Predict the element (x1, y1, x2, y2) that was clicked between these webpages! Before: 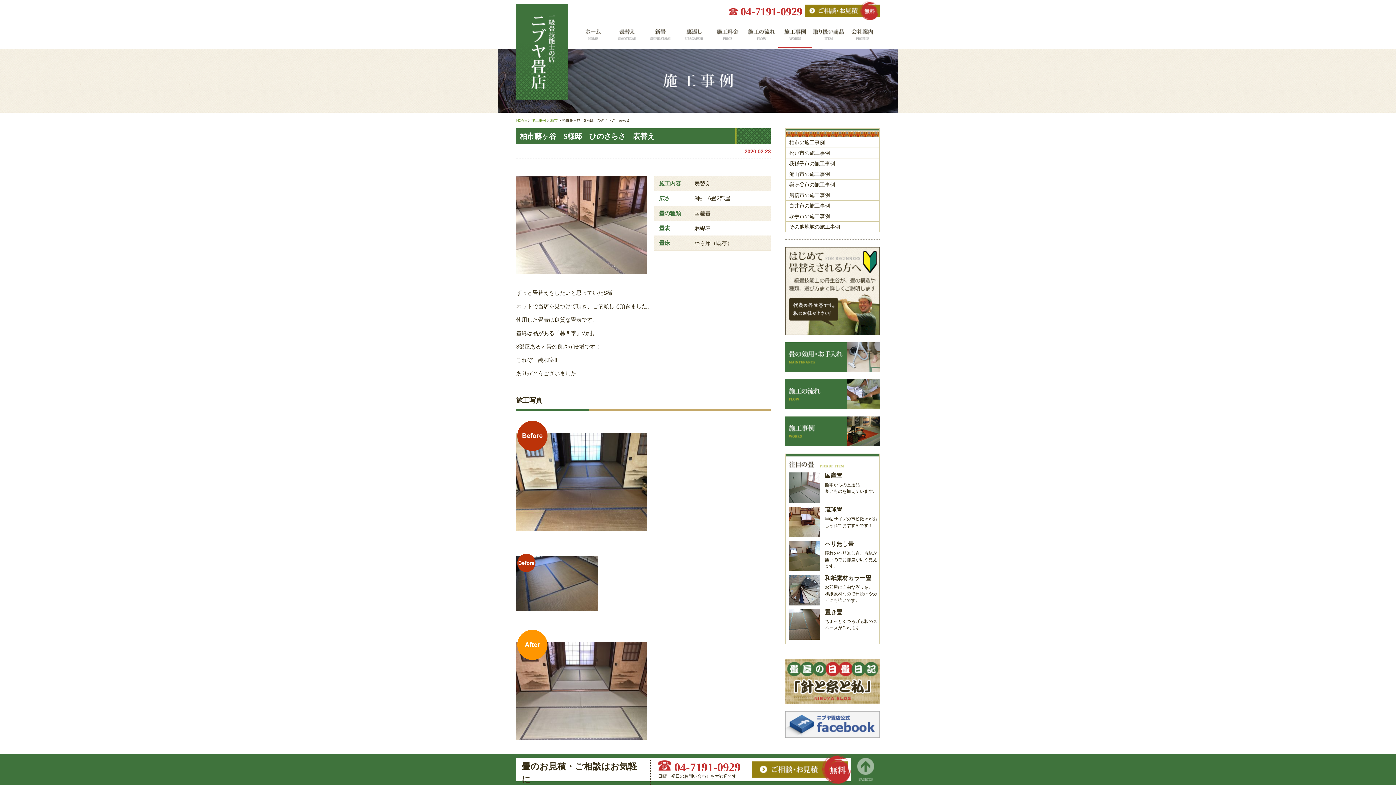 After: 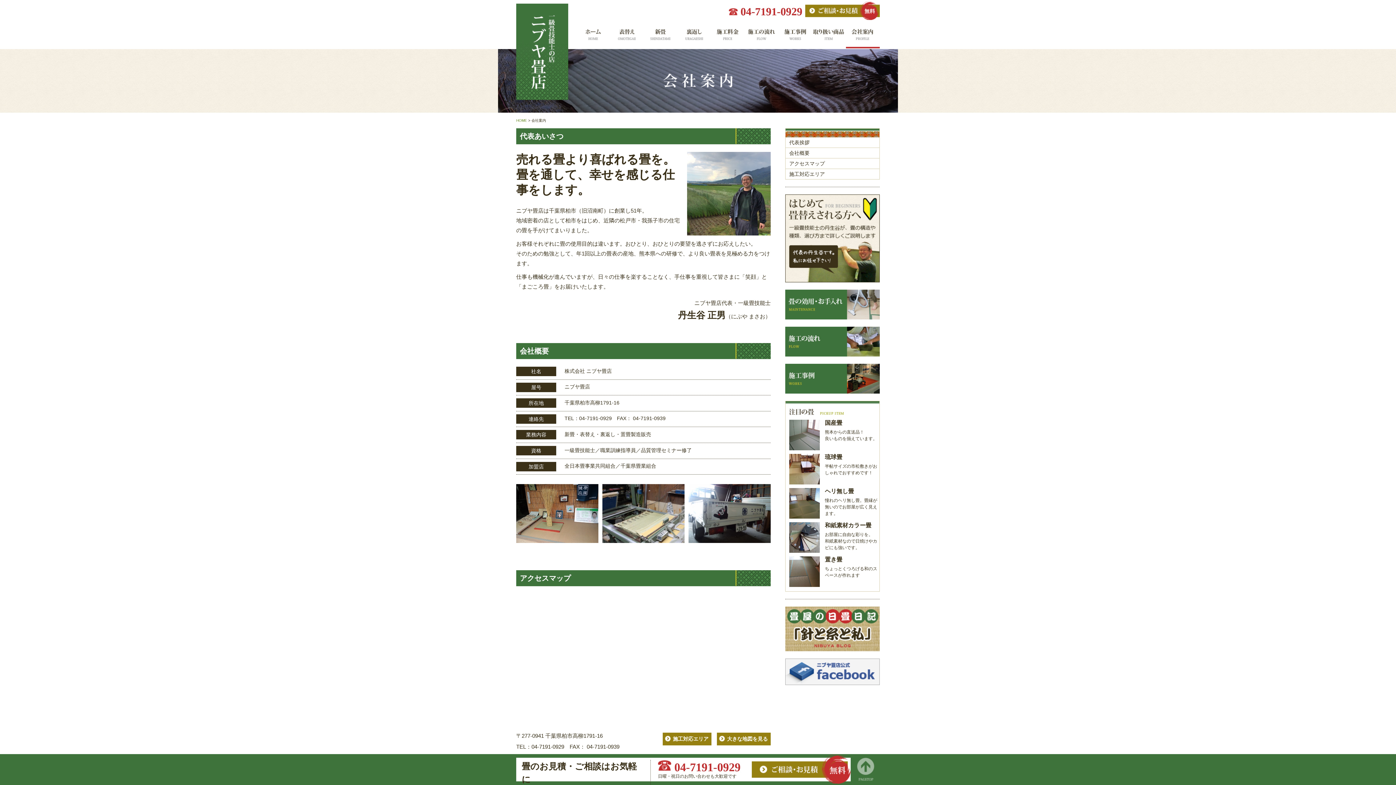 Action: label: 会社案内 bbox: (846, 26, 880, 48)